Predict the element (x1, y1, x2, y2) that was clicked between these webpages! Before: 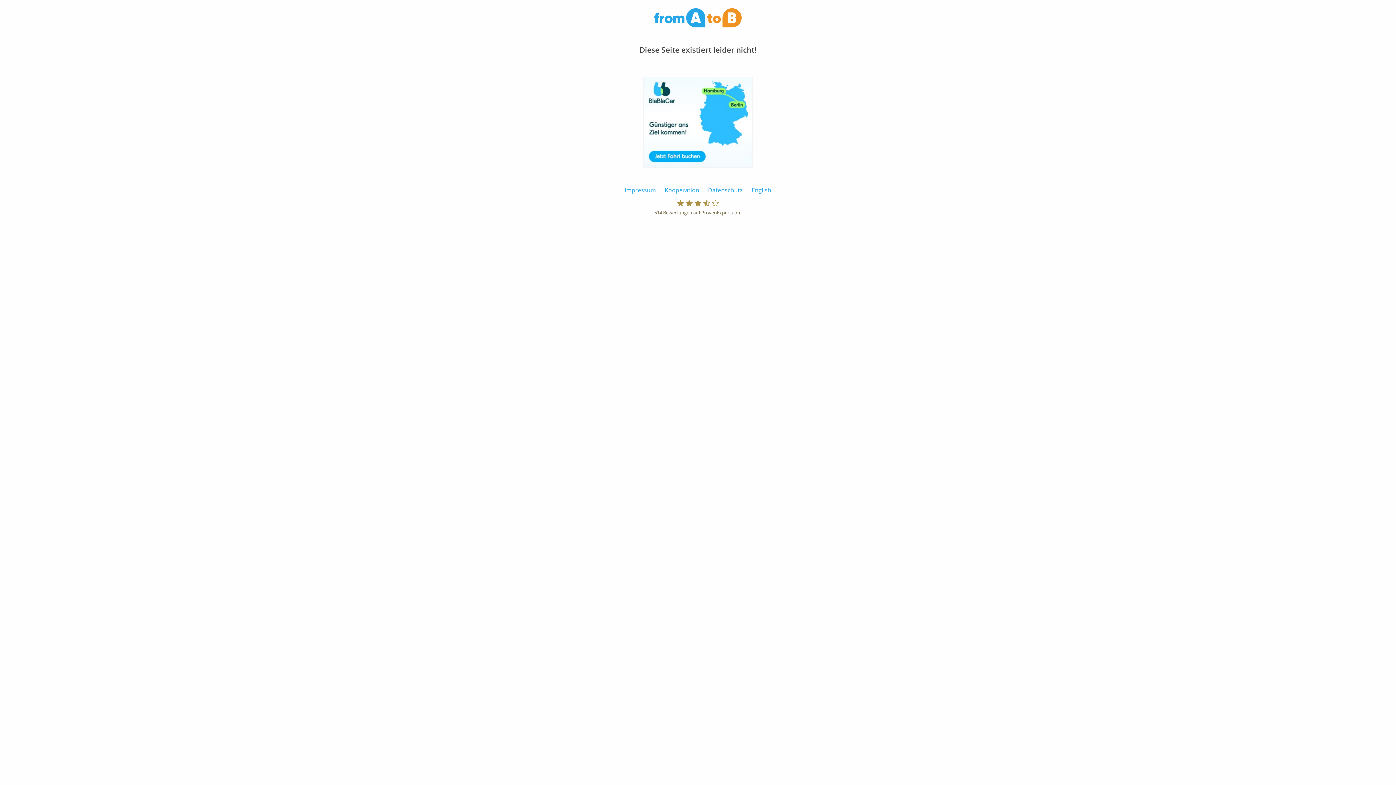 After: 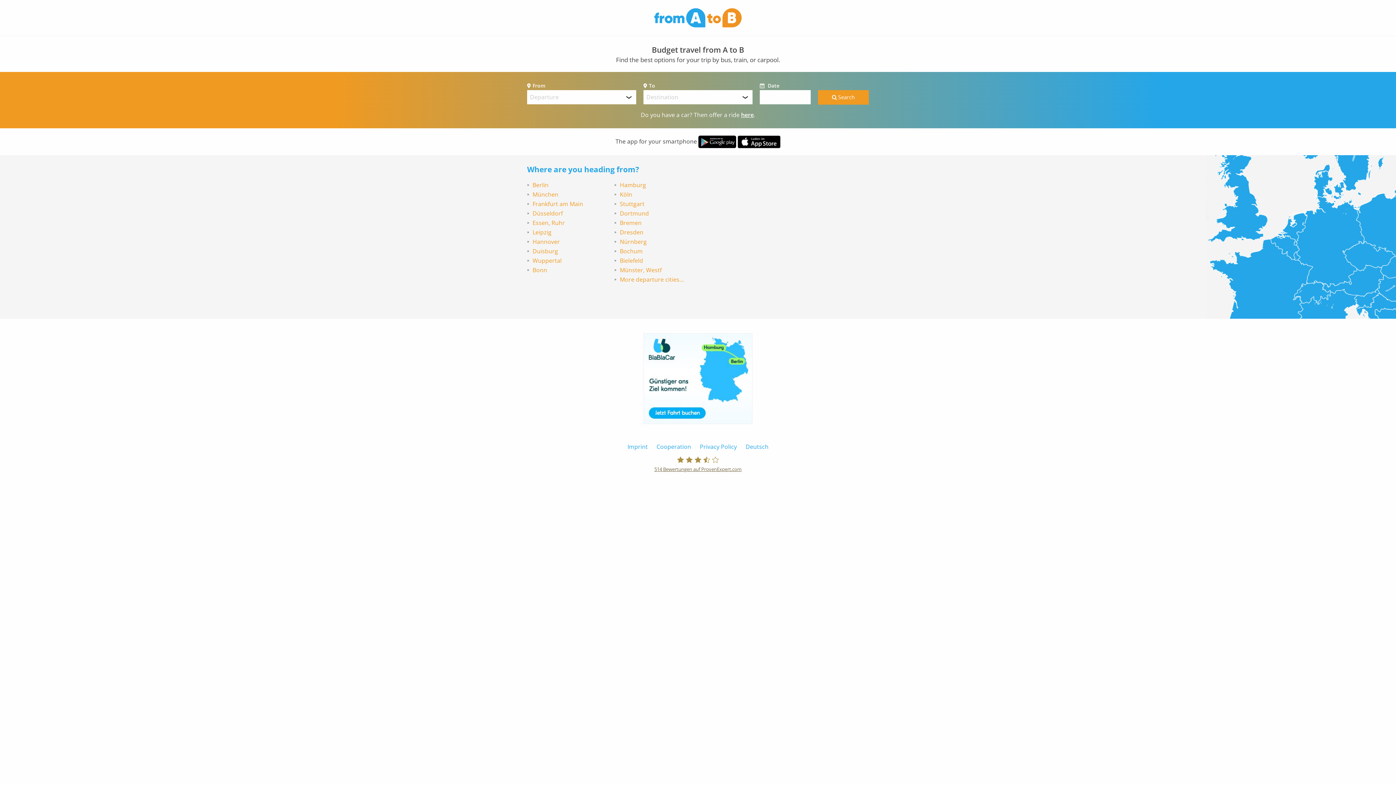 Action: label: English bbox: (751, 186, 771, 194)